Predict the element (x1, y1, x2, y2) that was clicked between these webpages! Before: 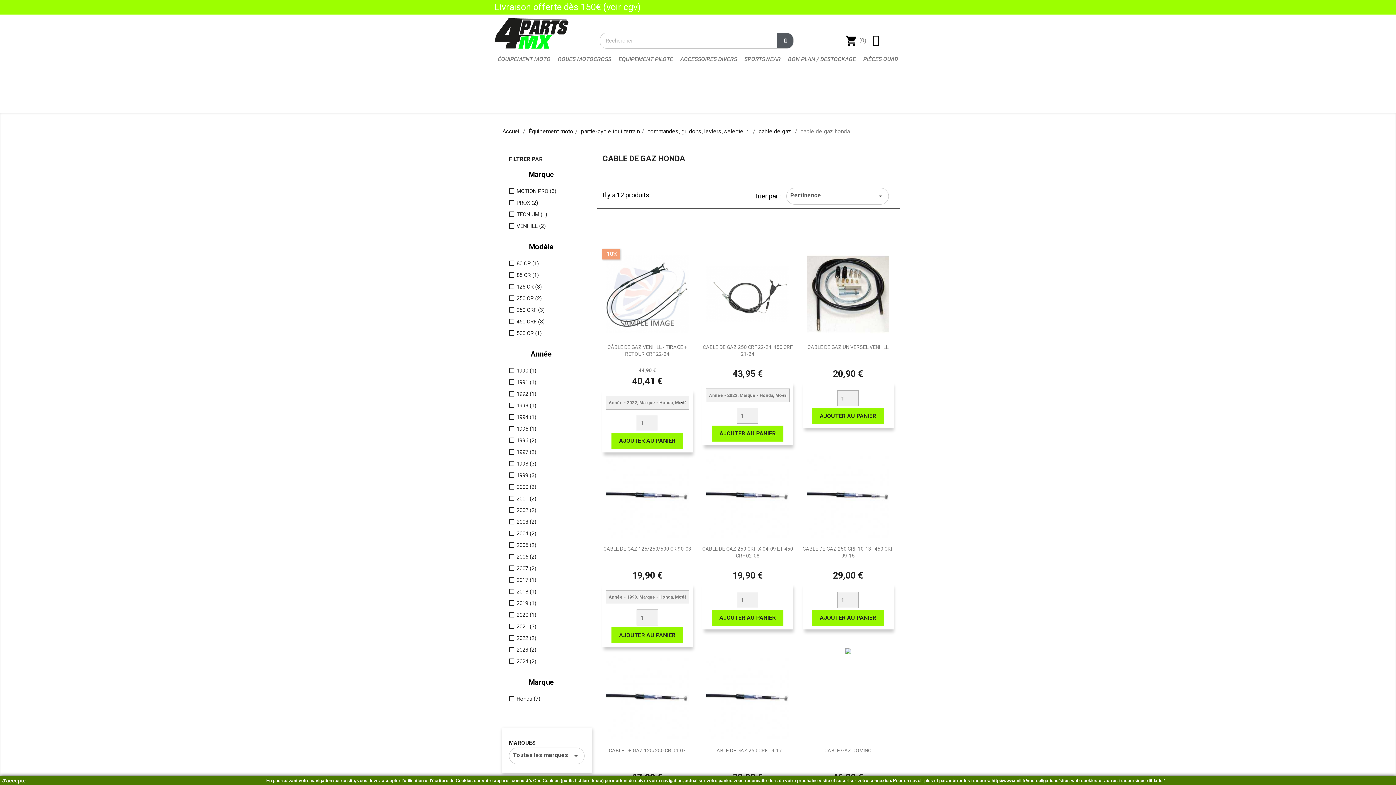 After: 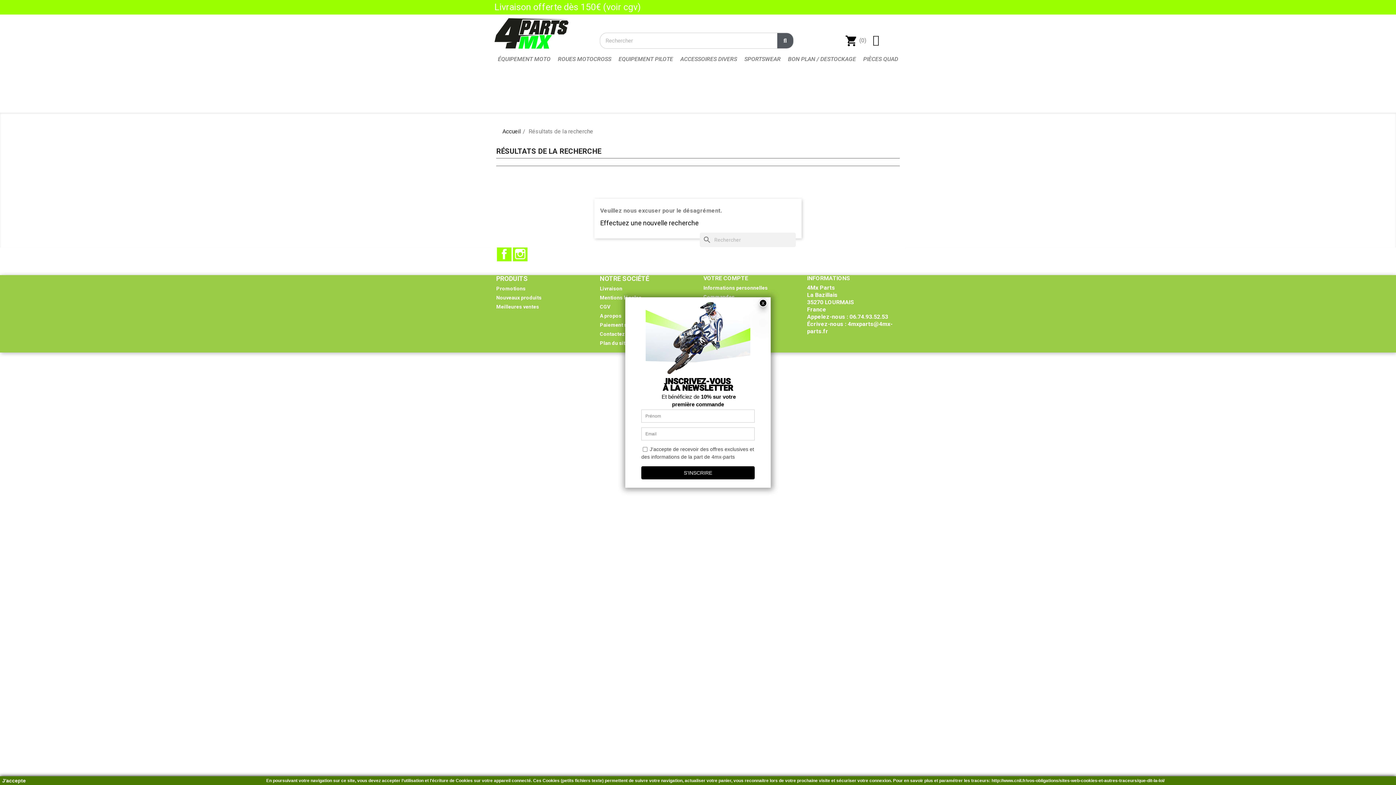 Action: bbox: (777, 33, 793, 48) label: Recherche